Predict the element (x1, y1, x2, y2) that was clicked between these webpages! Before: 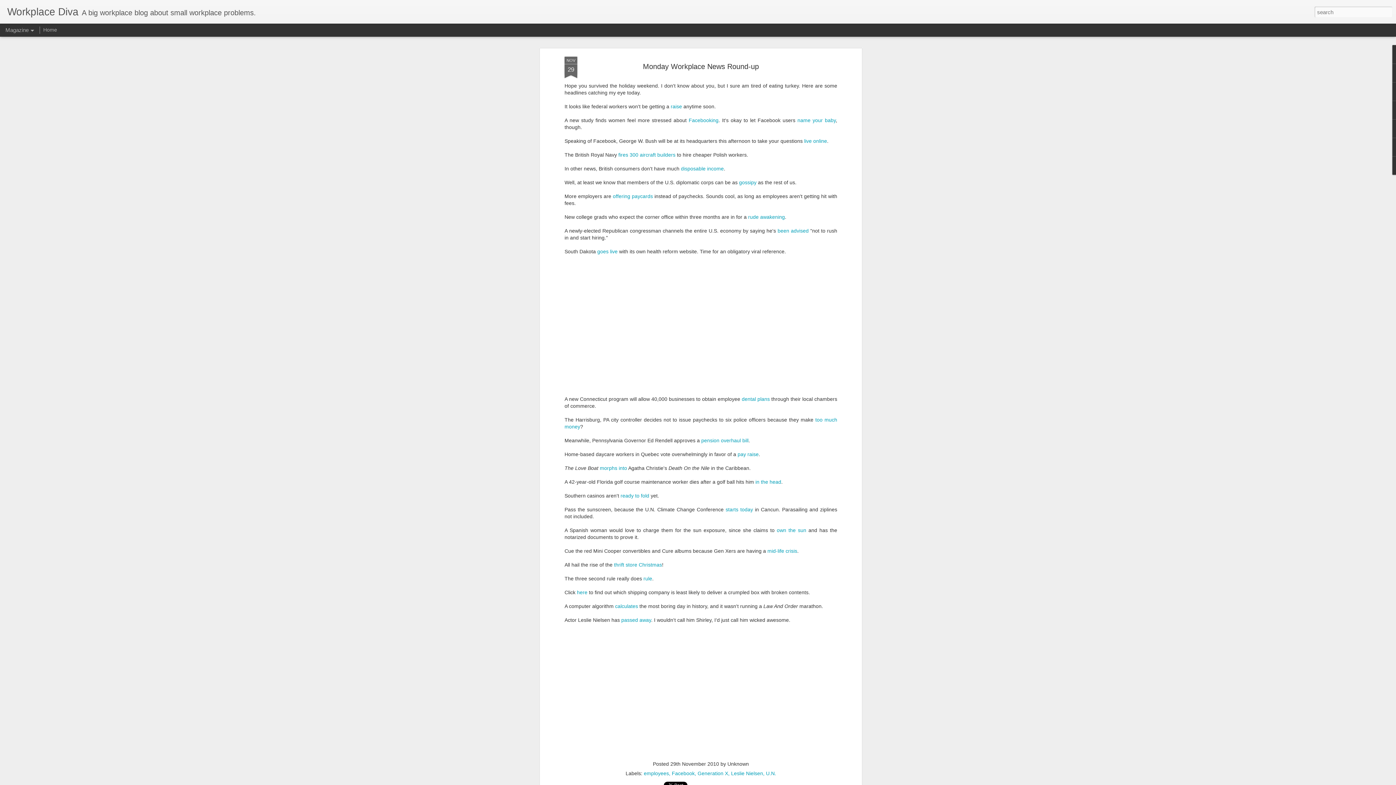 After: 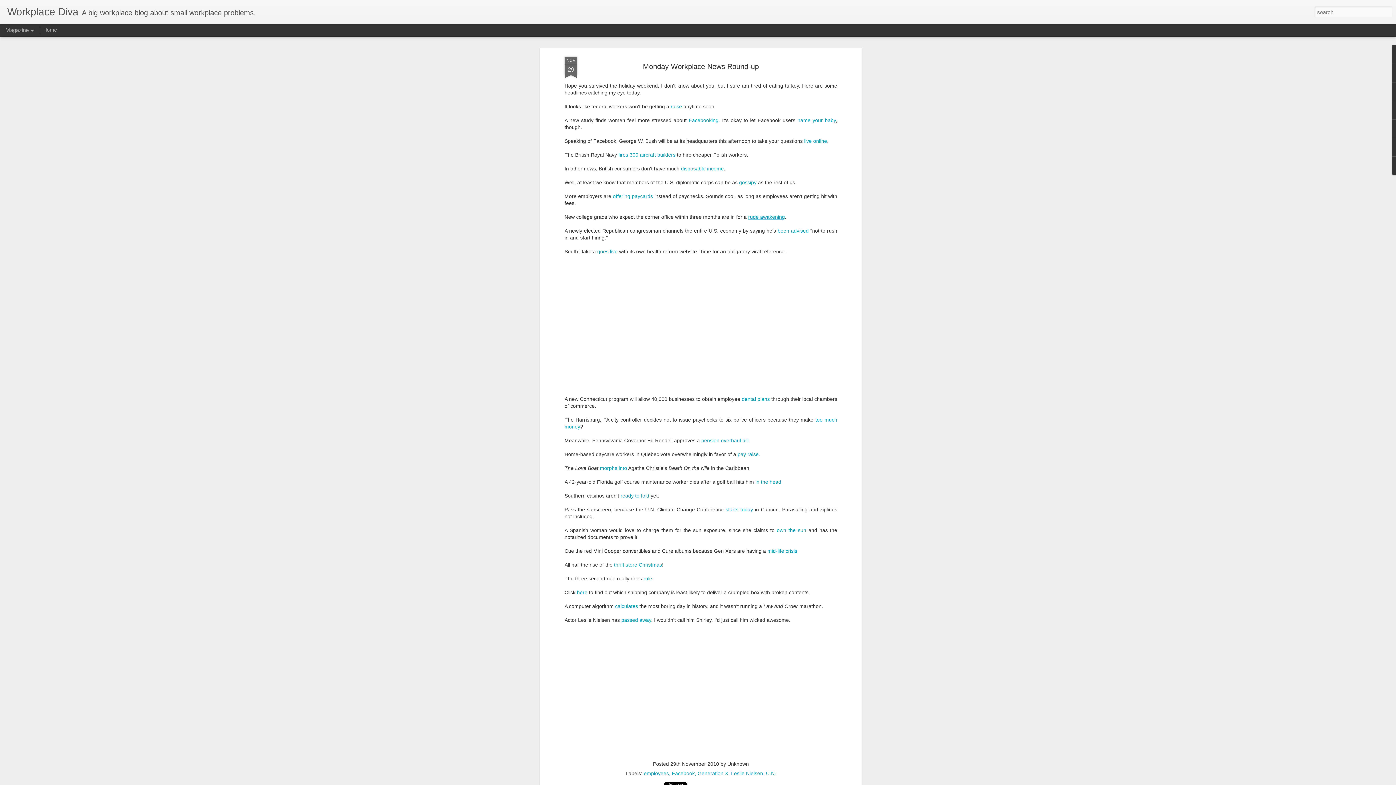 Action: label: rude awakening bbox: (748, 214, 785, 220)